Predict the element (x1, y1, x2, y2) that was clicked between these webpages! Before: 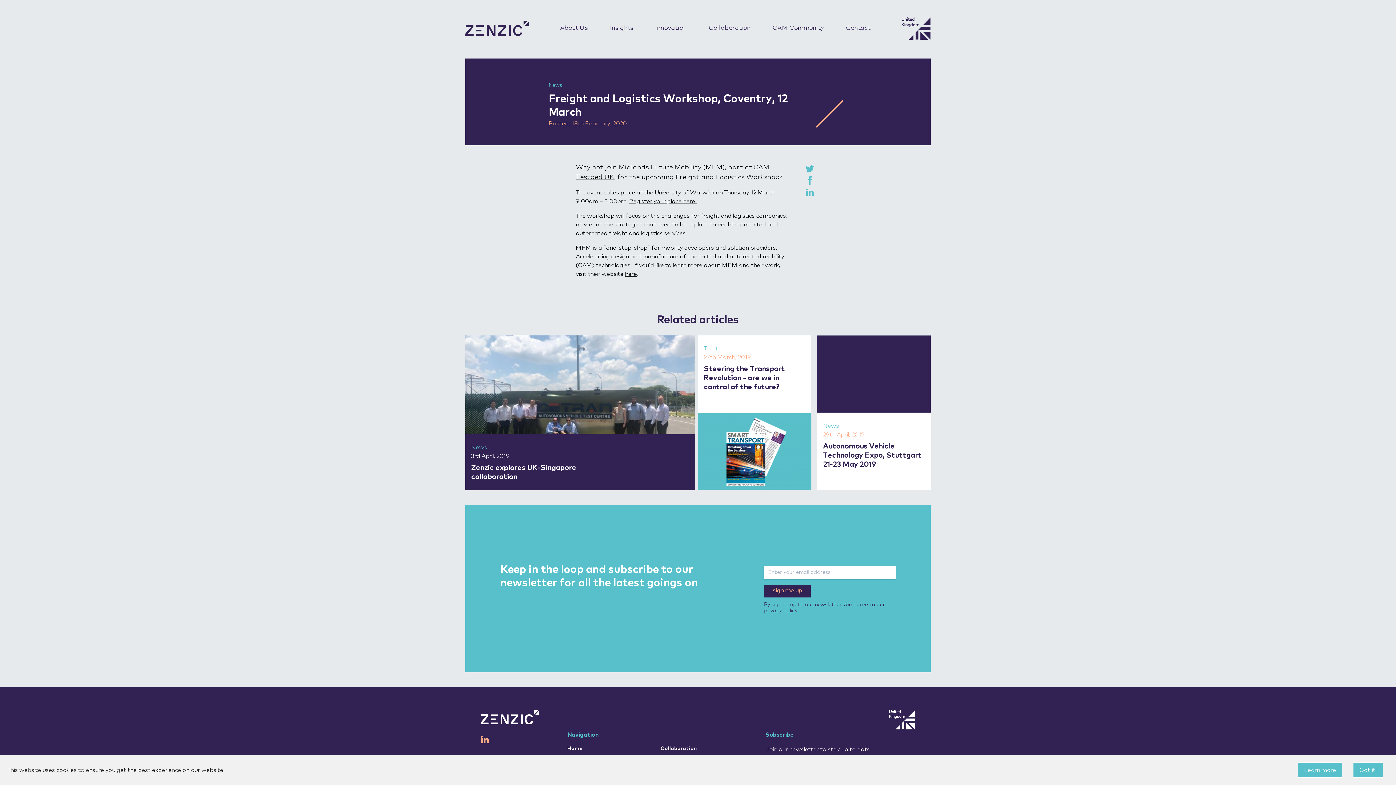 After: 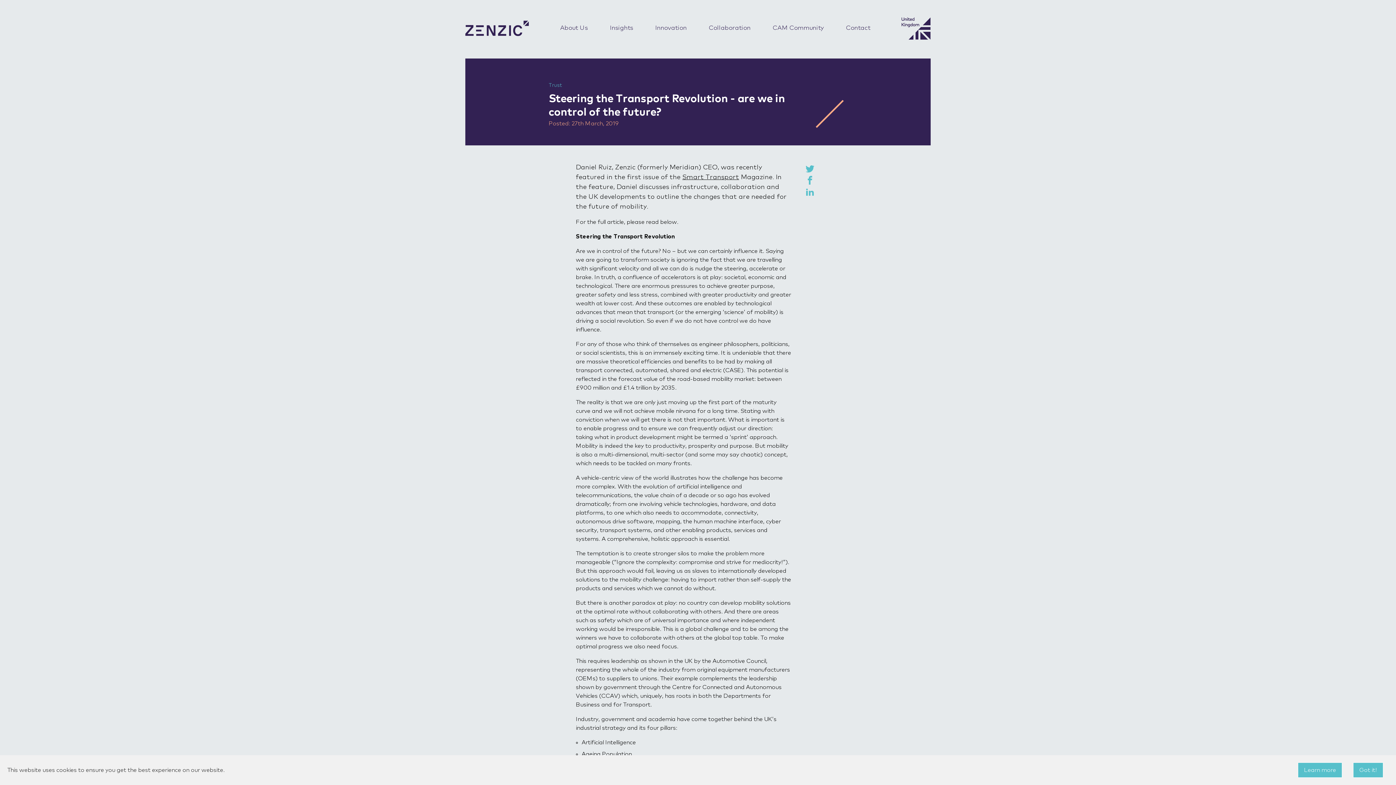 Action: bbox: (698, 413, 811, 490)